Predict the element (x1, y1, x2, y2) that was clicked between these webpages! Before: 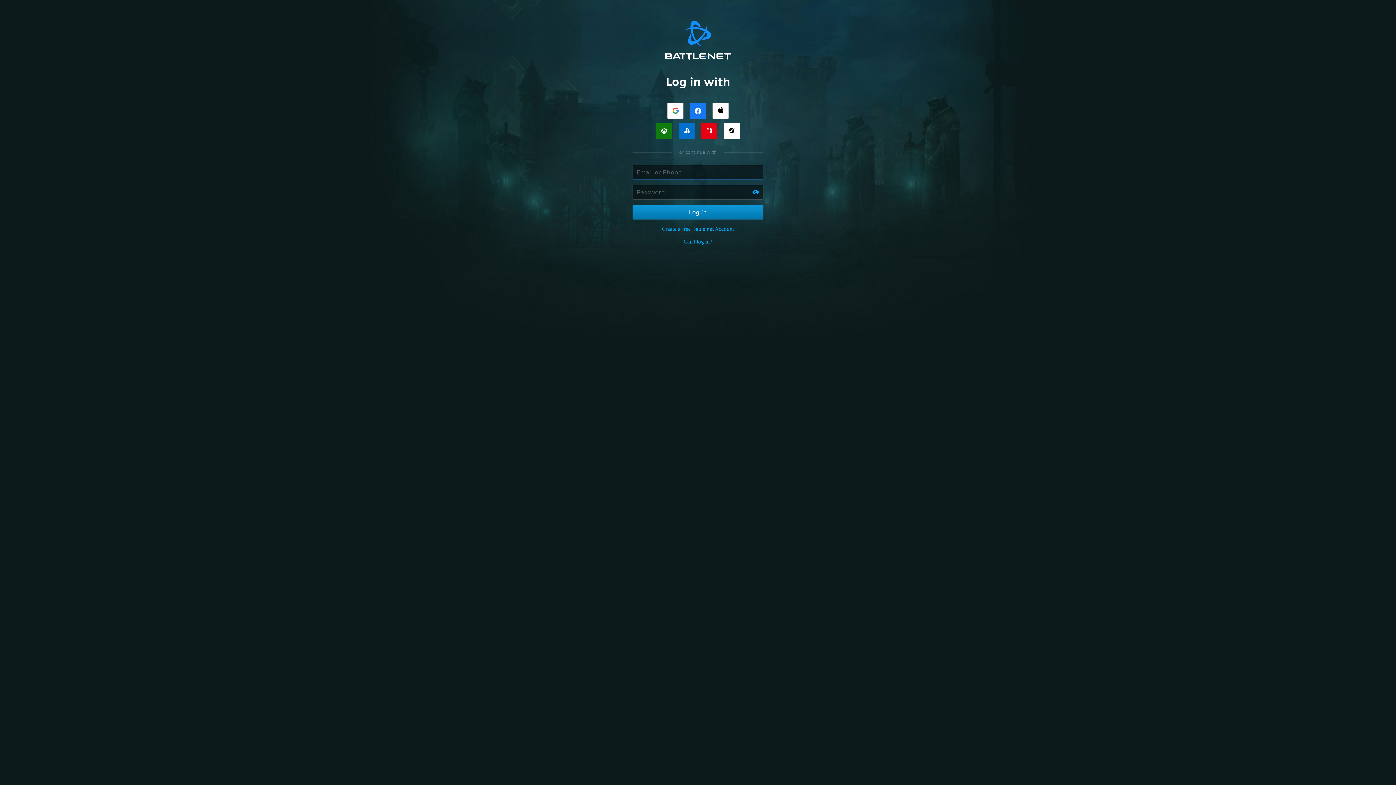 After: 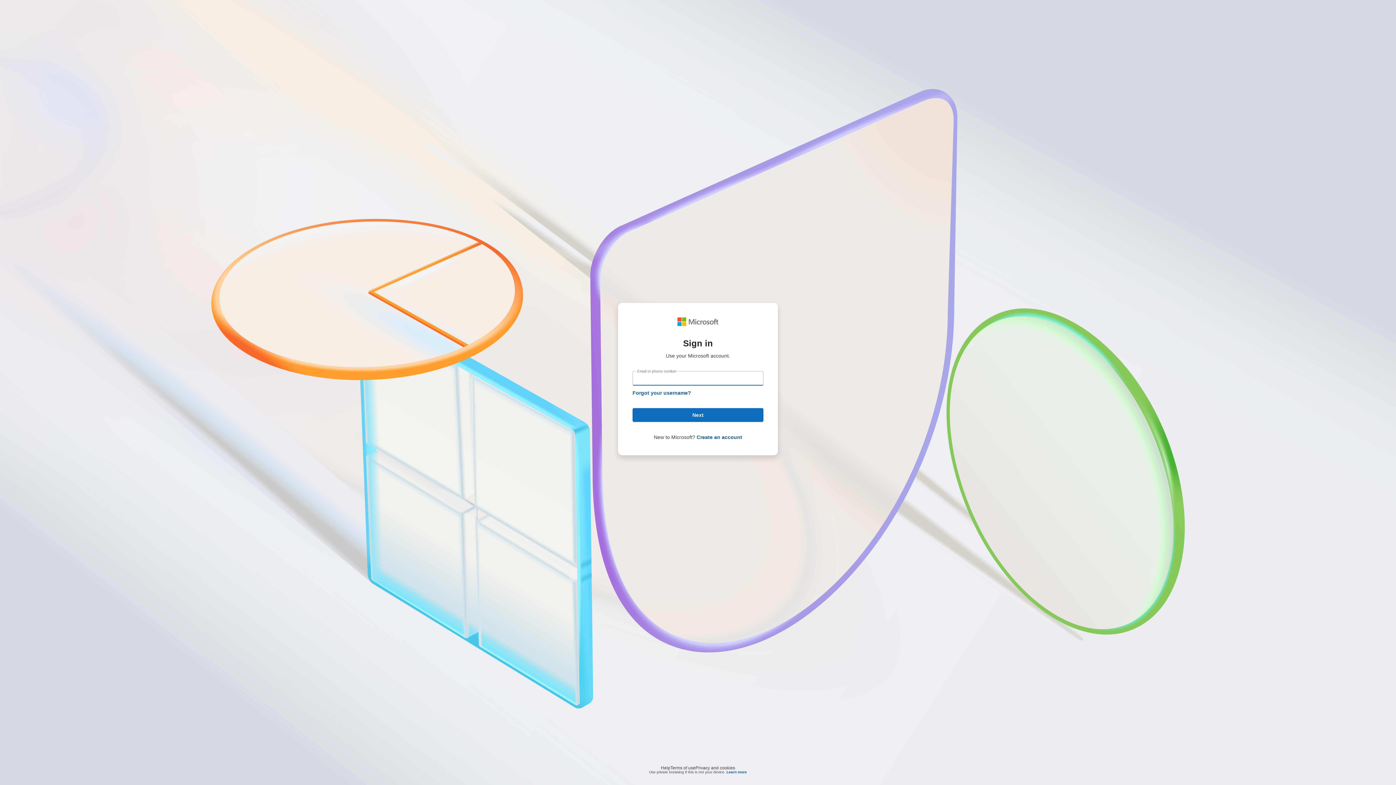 Action: label: Log in with Xbox Network bbox: (656, 123, 672, 139)